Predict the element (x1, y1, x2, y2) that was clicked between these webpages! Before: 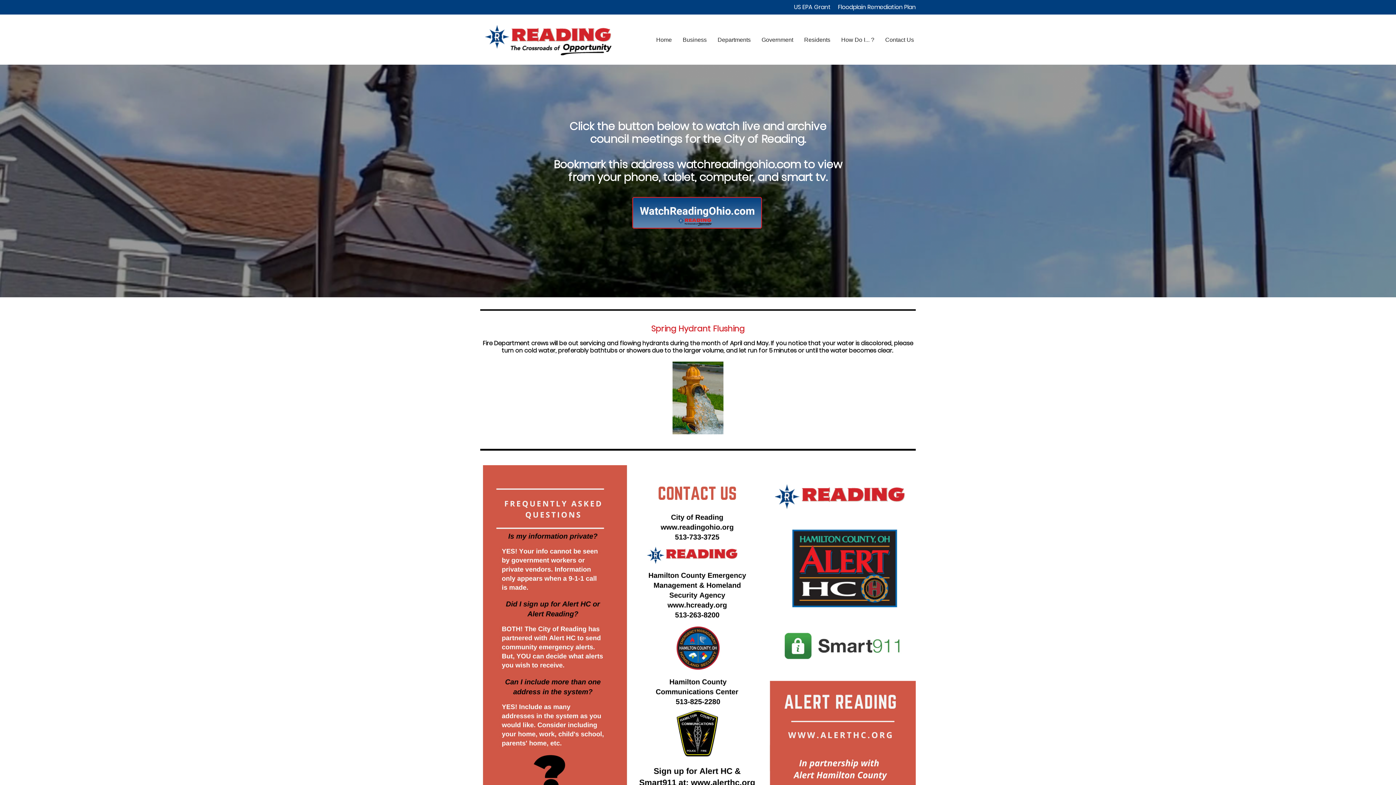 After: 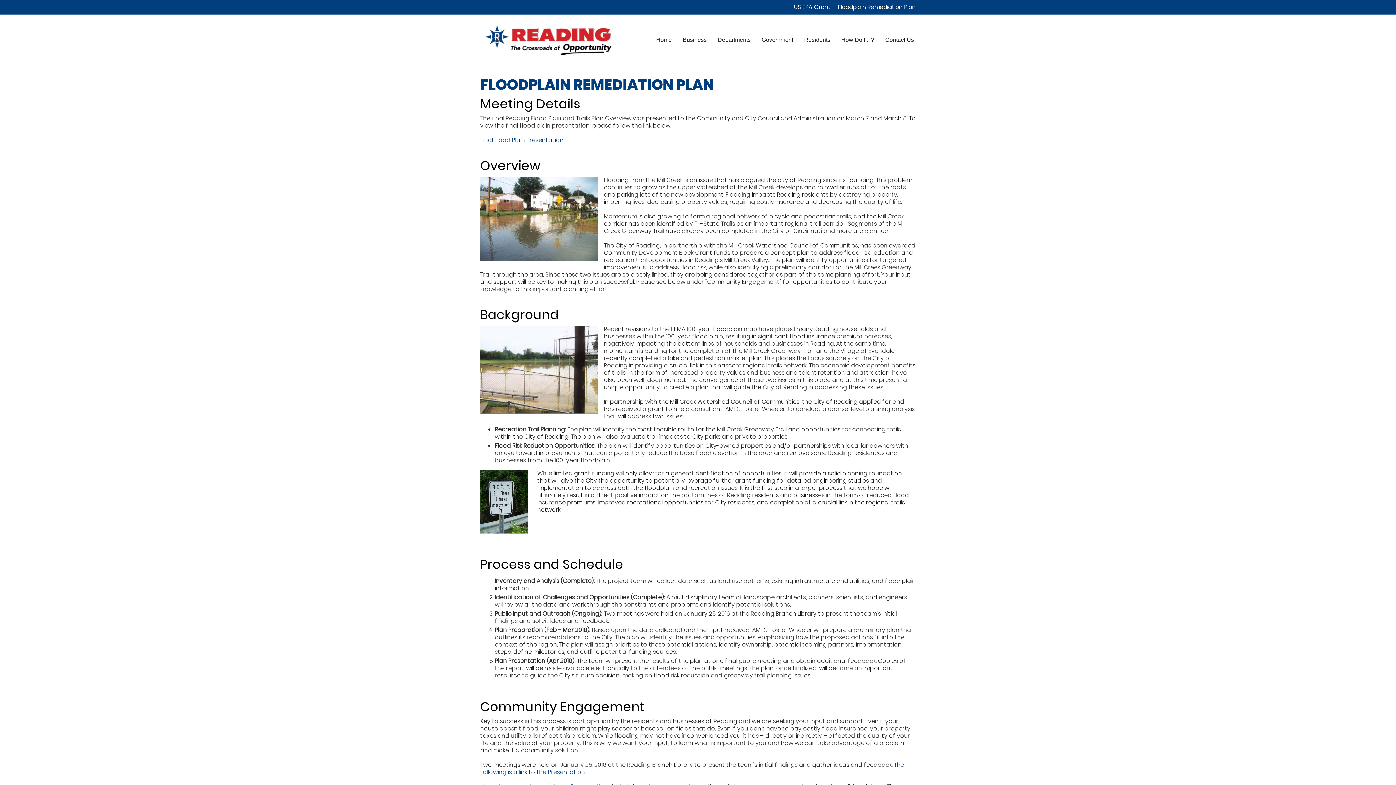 Action: label: Floodplain Remediation Plan bbox: (838, 2, 916, 11)